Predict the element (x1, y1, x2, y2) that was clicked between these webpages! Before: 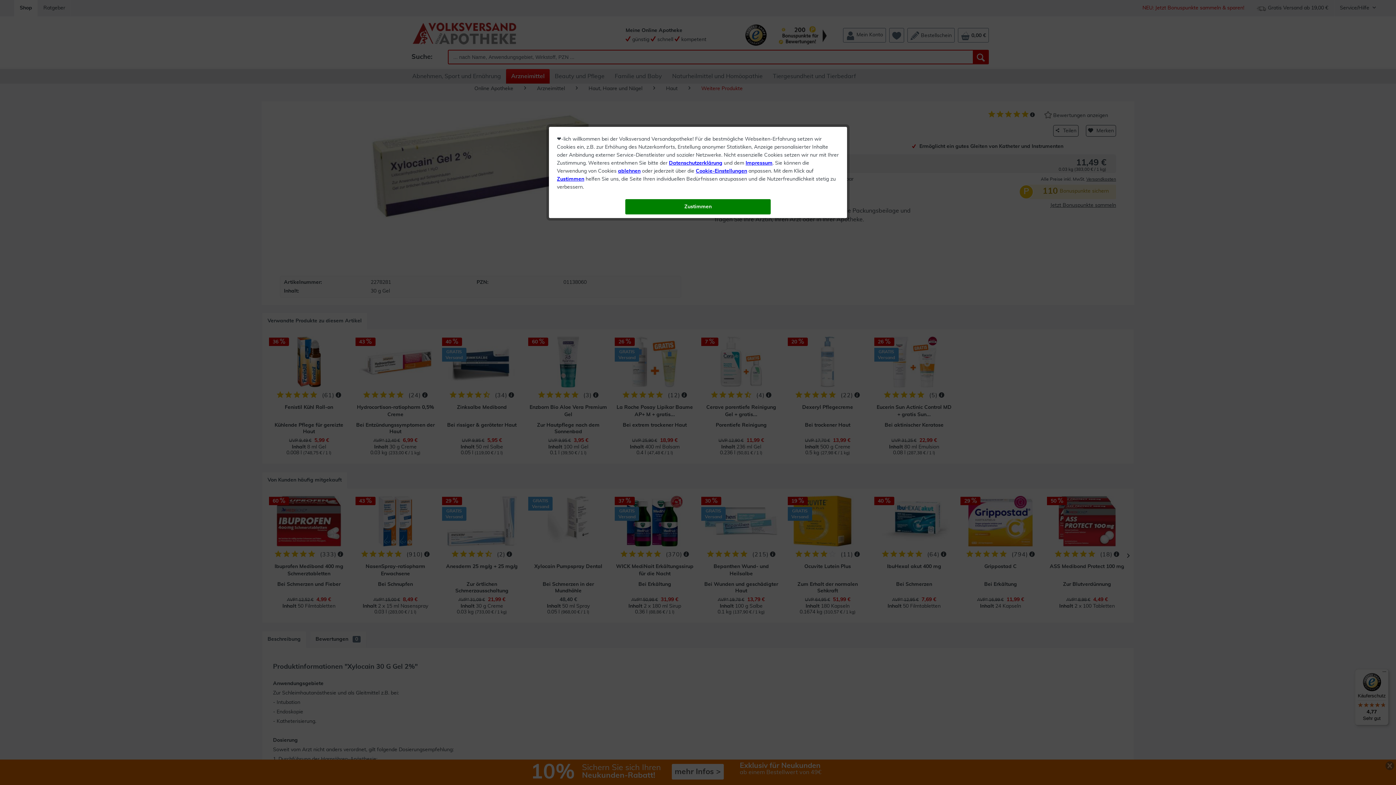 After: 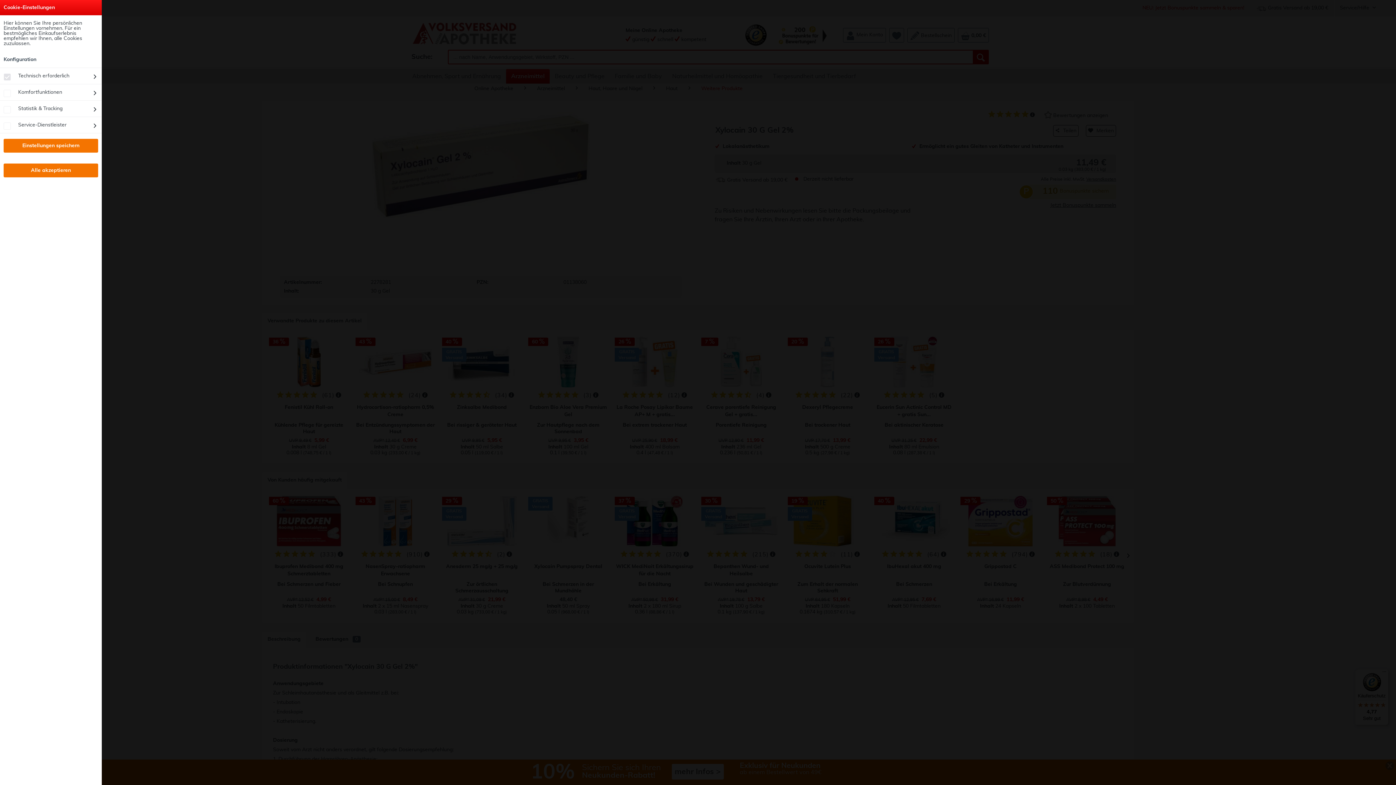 Action: label: Cookie-Einstellungen bbox: (696, 168, 747, 173)